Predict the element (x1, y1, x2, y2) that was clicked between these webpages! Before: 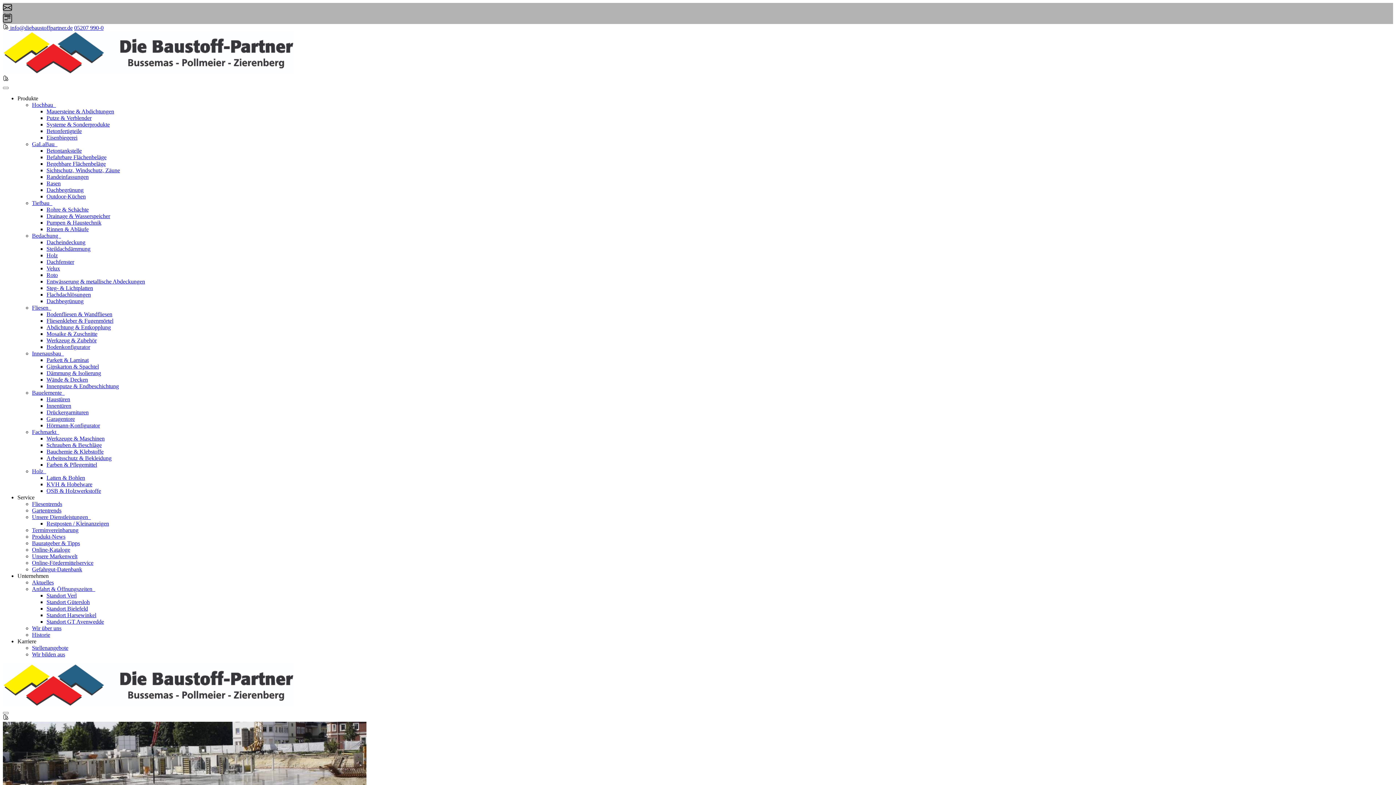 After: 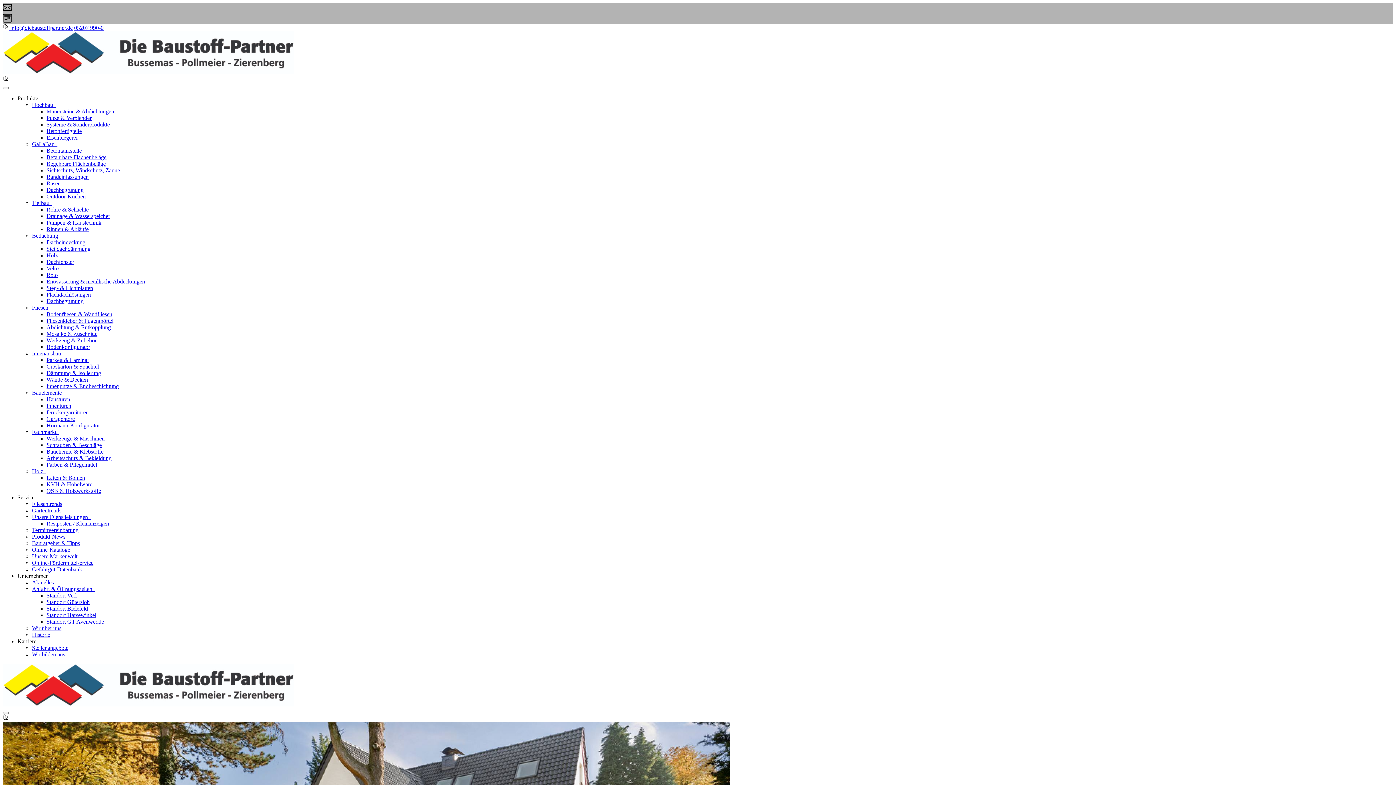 Action: bbox: (46, 147, 81, 153) label: Betontankstelle